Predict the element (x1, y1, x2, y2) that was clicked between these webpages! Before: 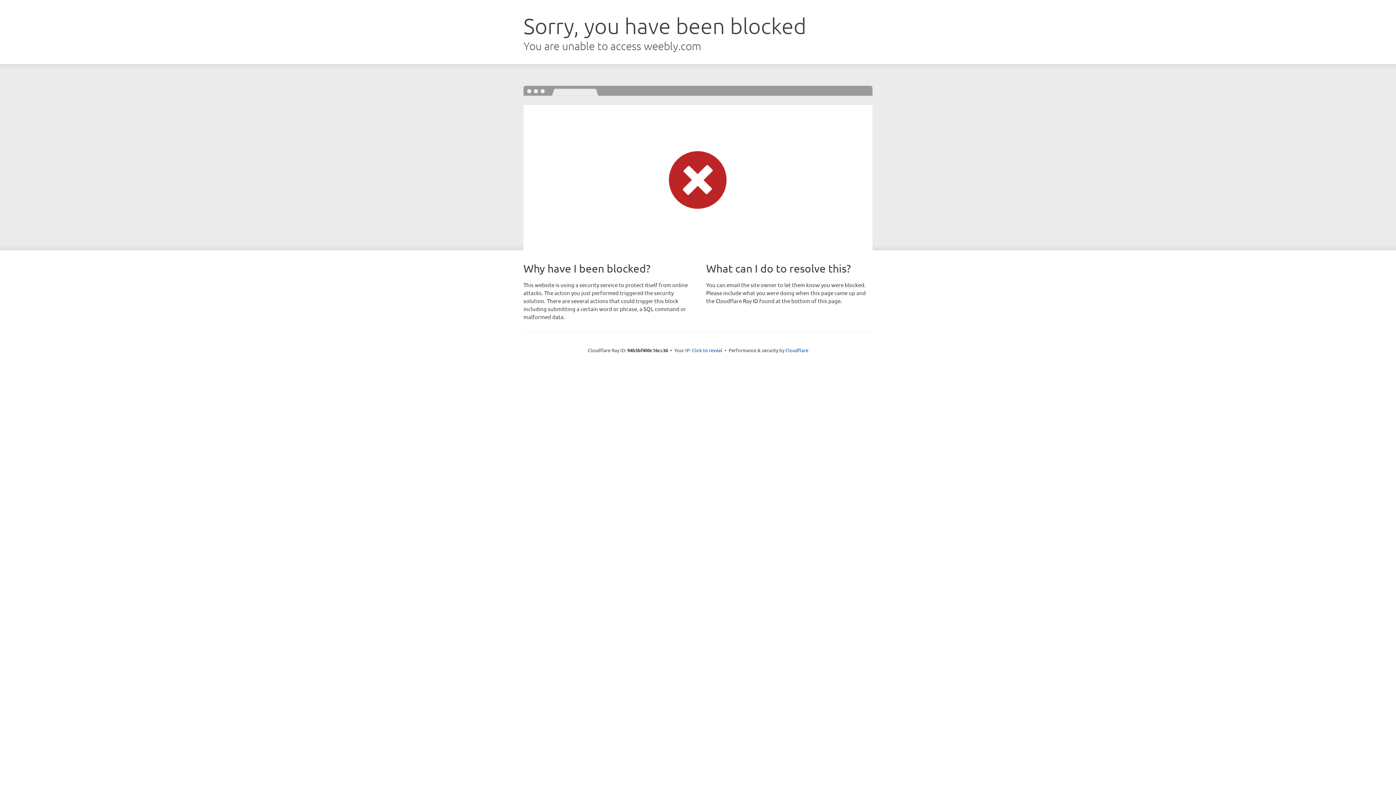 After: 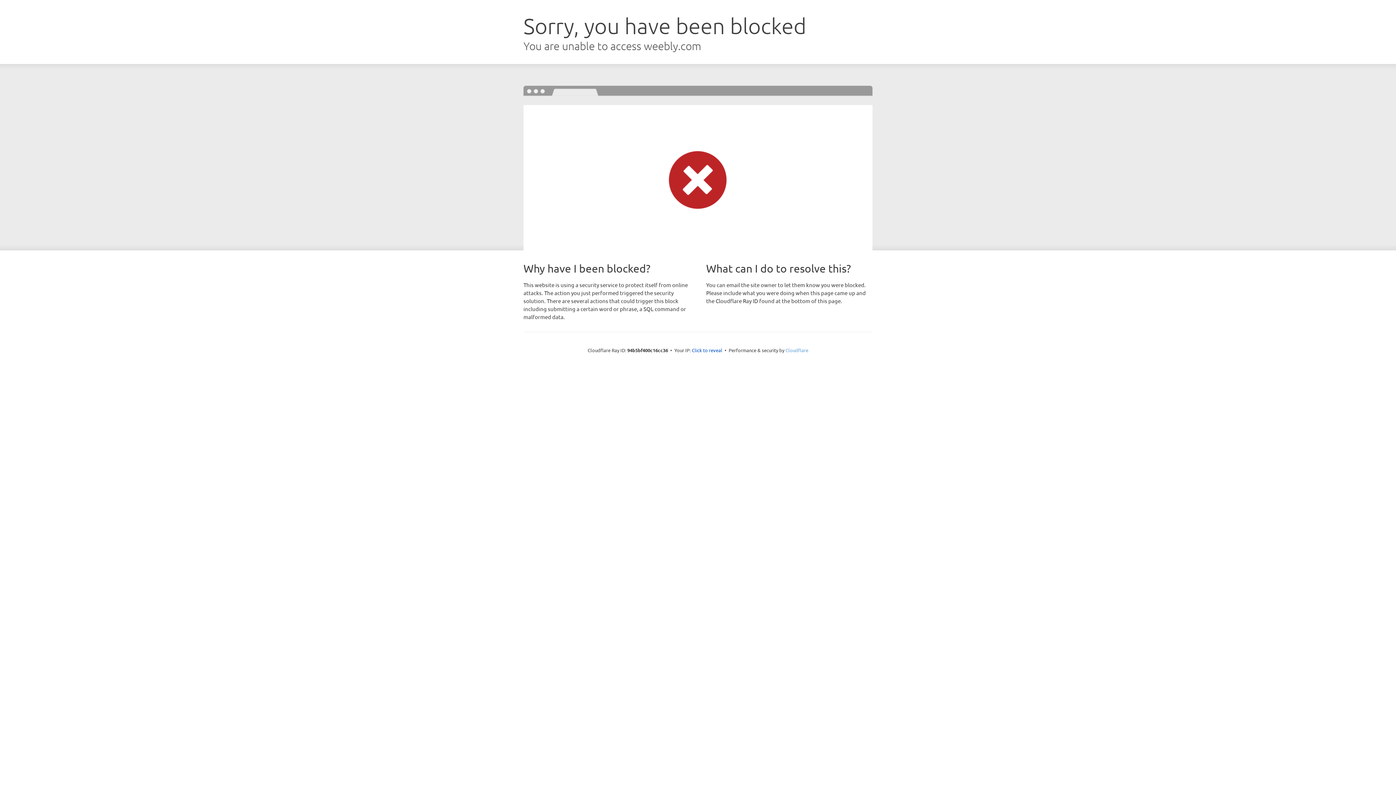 Action: bbox: (785, 347, 808, 353) label: Cloudflare